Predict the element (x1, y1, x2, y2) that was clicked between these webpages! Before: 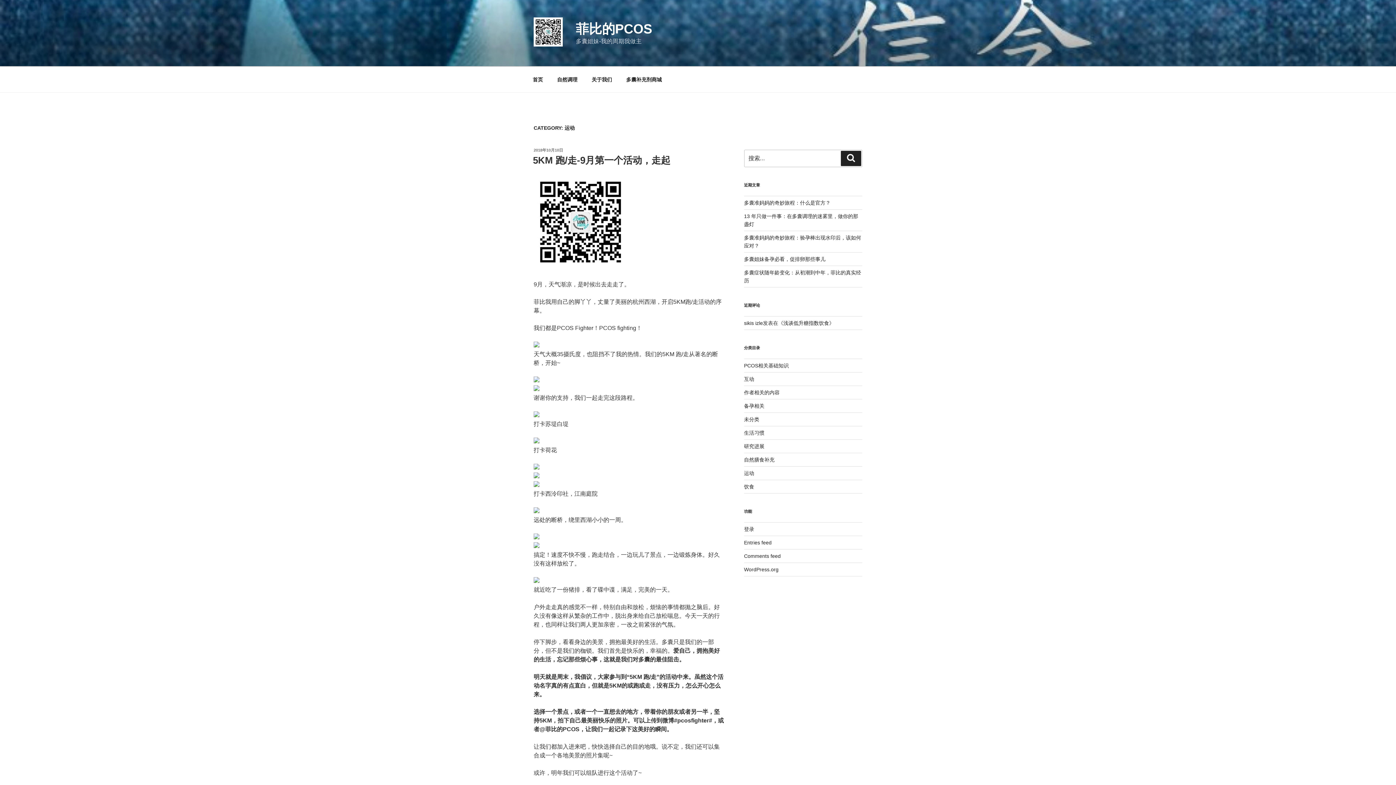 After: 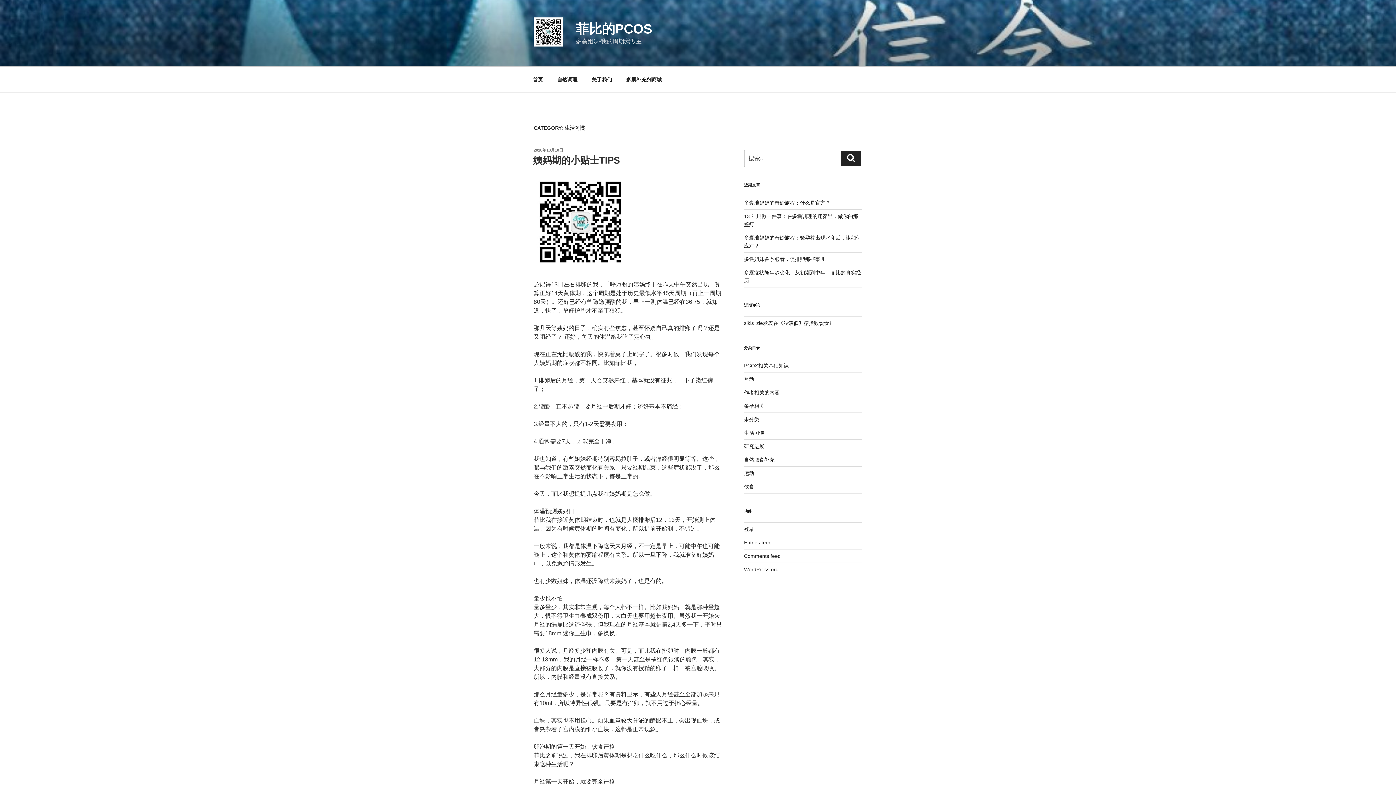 Action: bbox: (744, 430, 764, 435) label: 生活习惯